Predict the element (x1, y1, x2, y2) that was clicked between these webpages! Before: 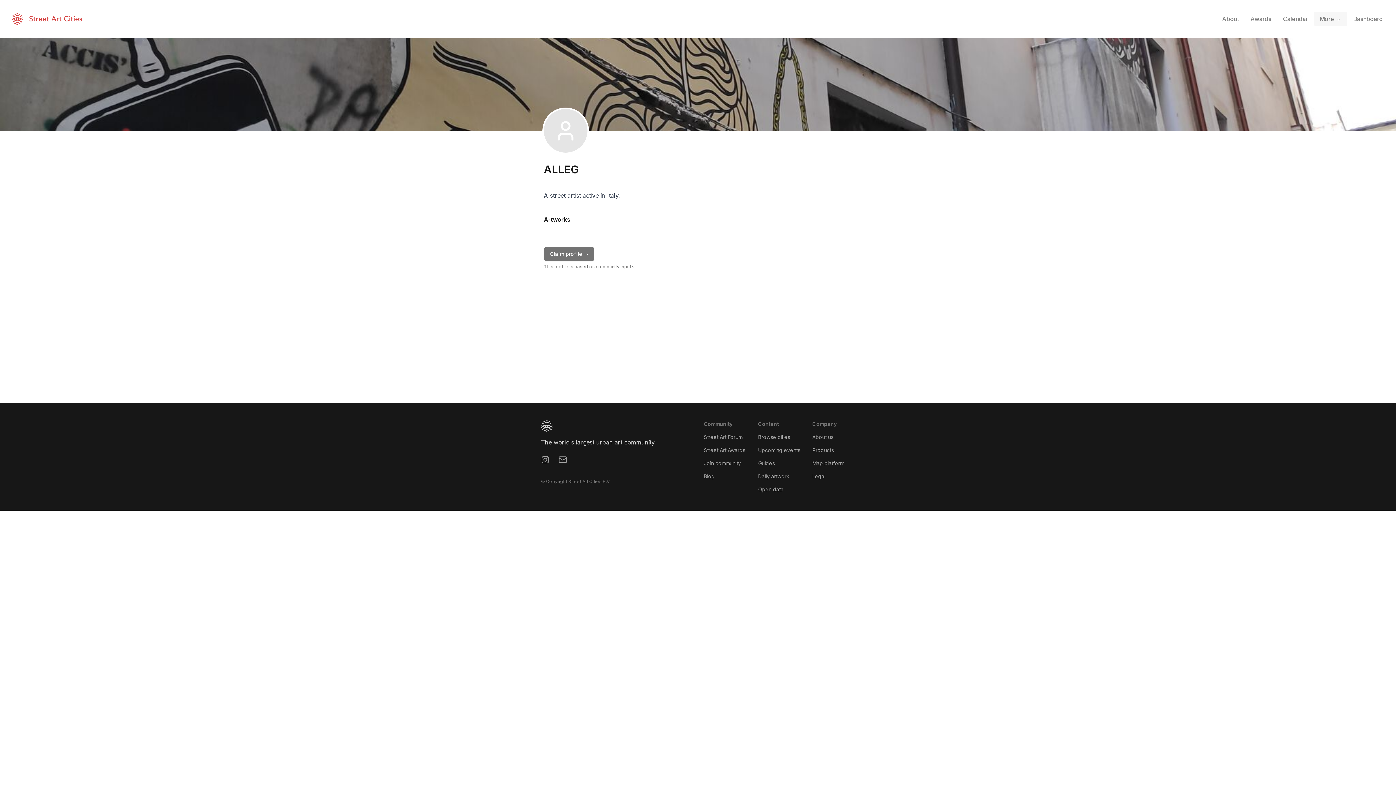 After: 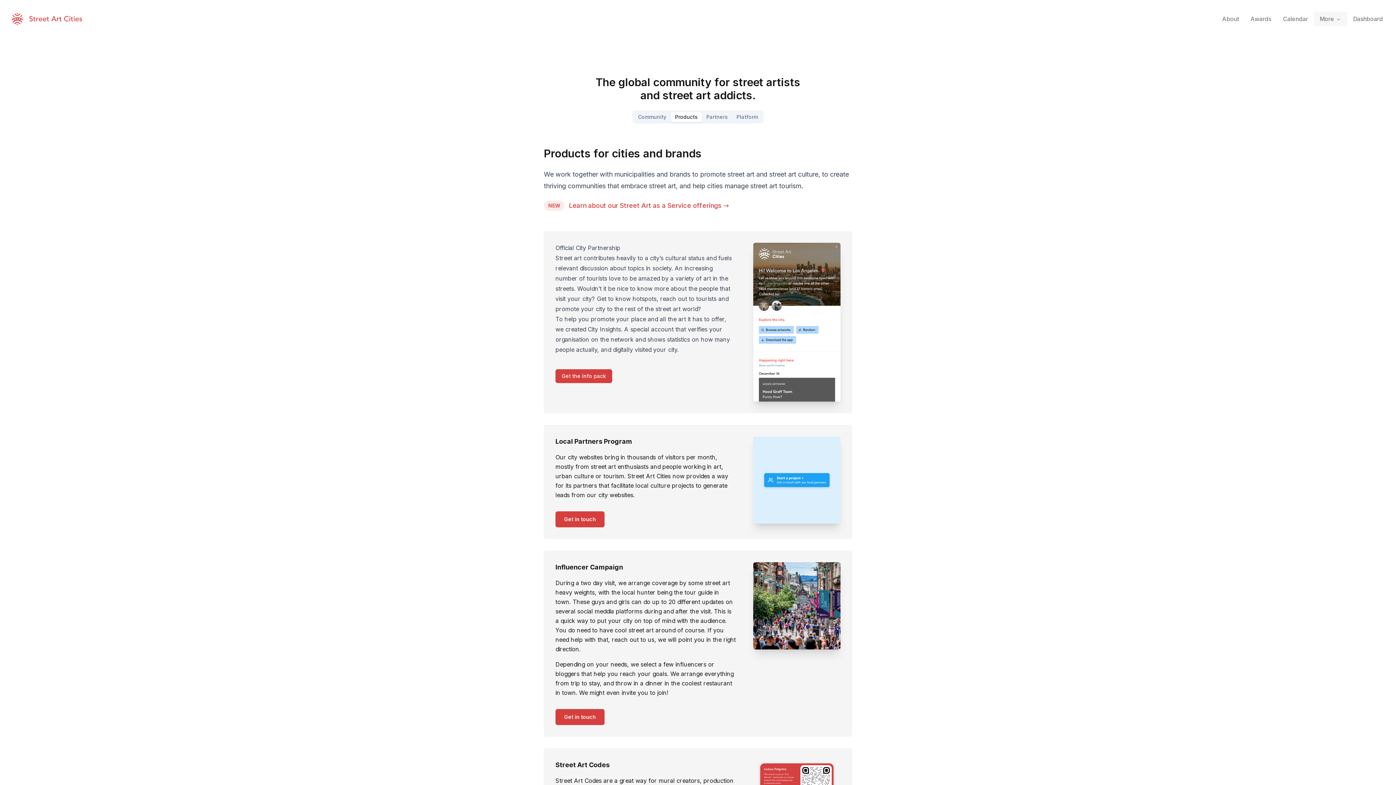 Action: label: Products bbox: (812, 447, 834, 453)